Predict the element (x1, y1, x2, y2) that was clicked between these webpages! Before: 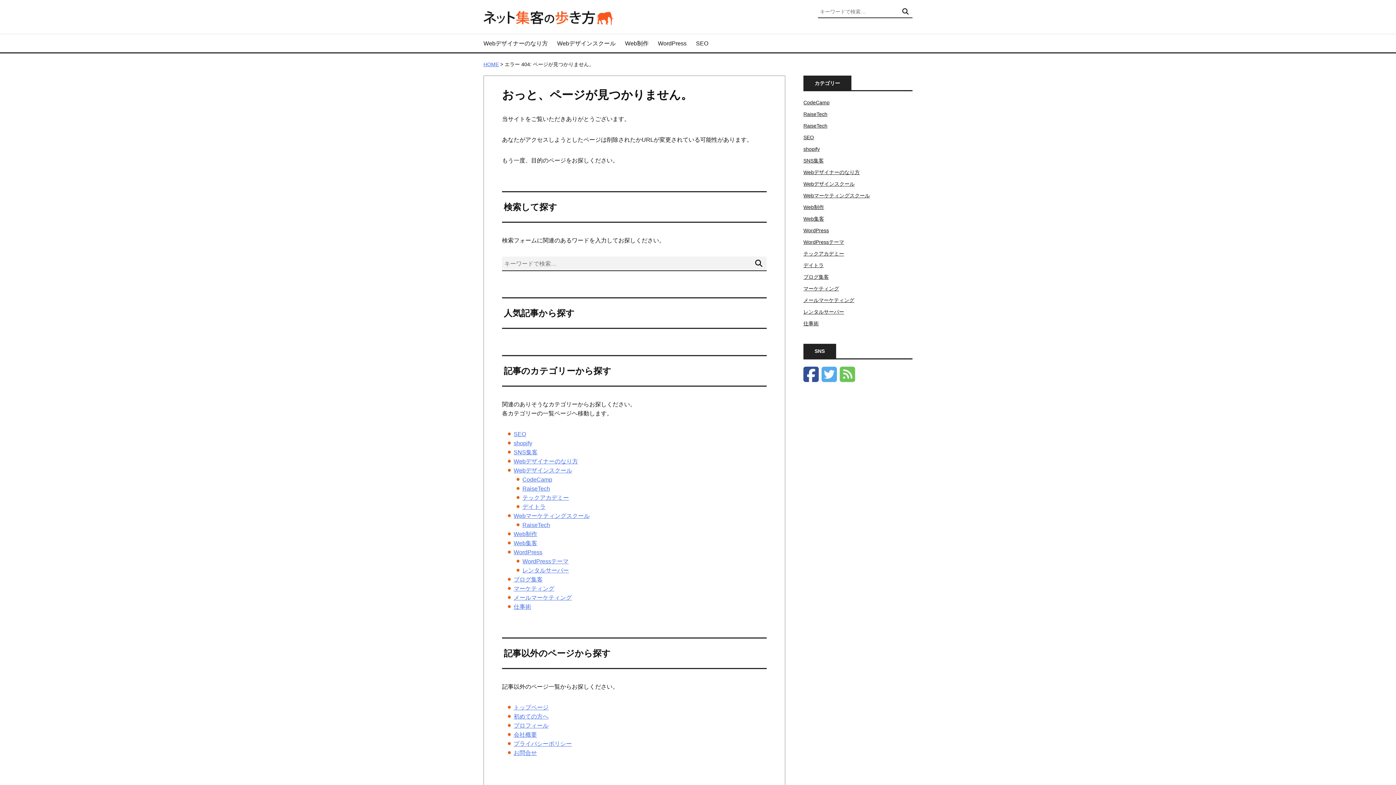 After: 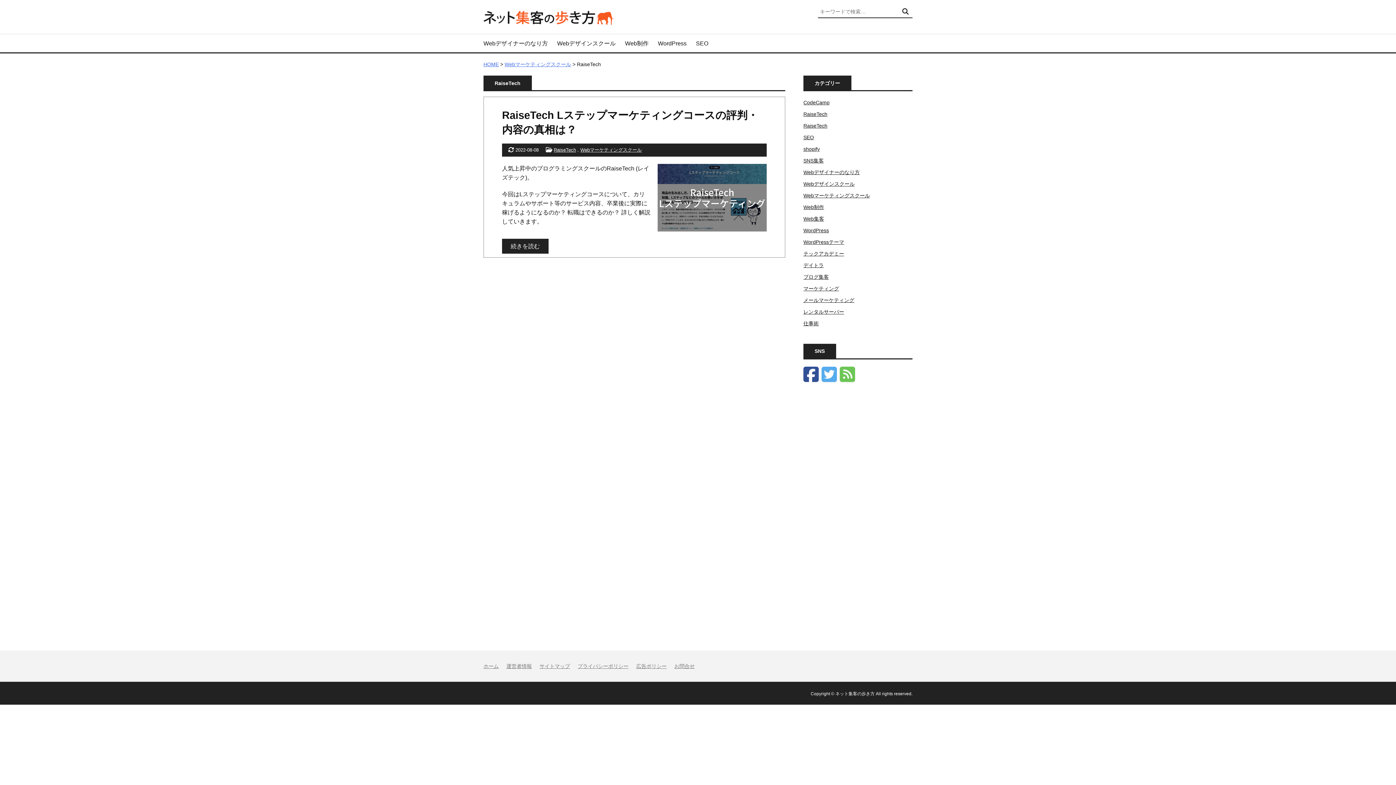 Action: label: RaiseTech bbox: (522, 522, 550, 528)